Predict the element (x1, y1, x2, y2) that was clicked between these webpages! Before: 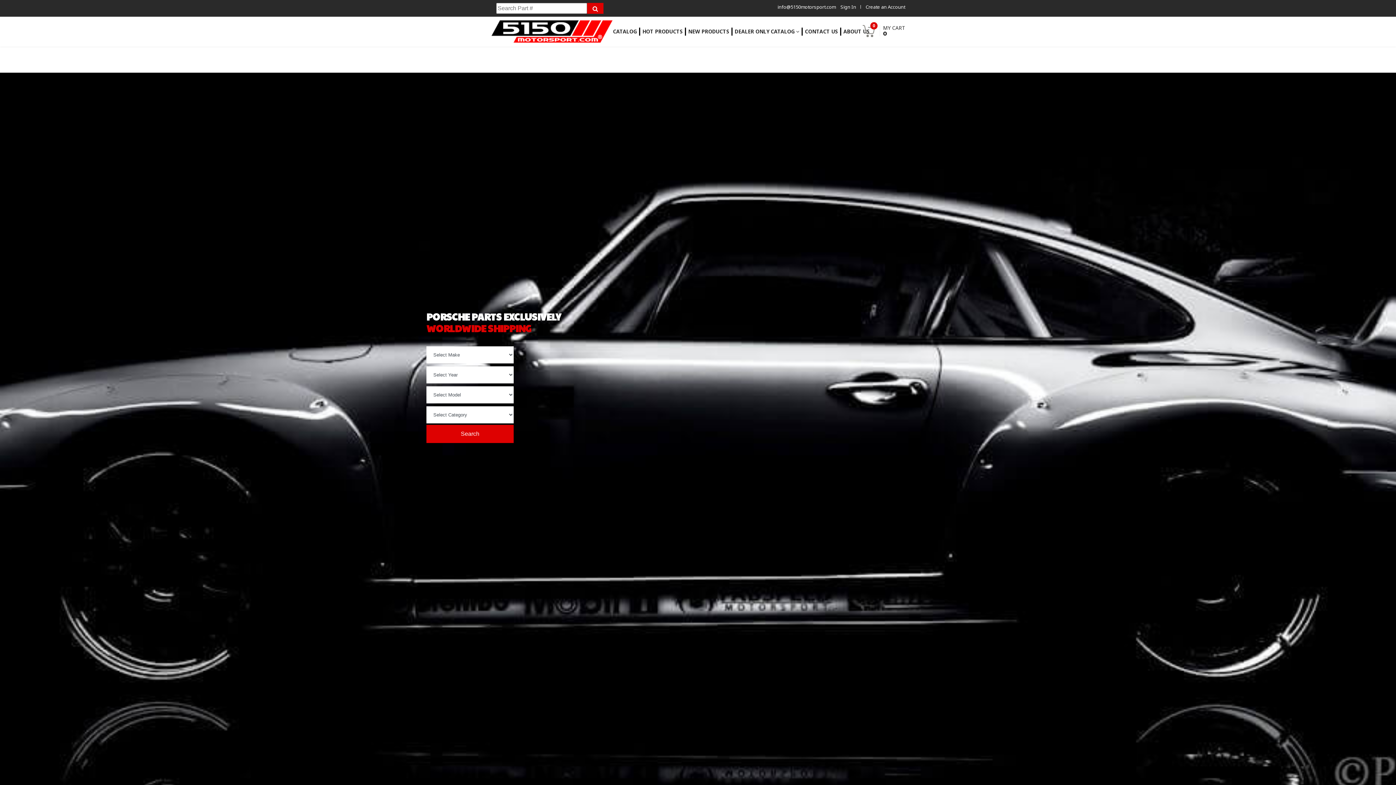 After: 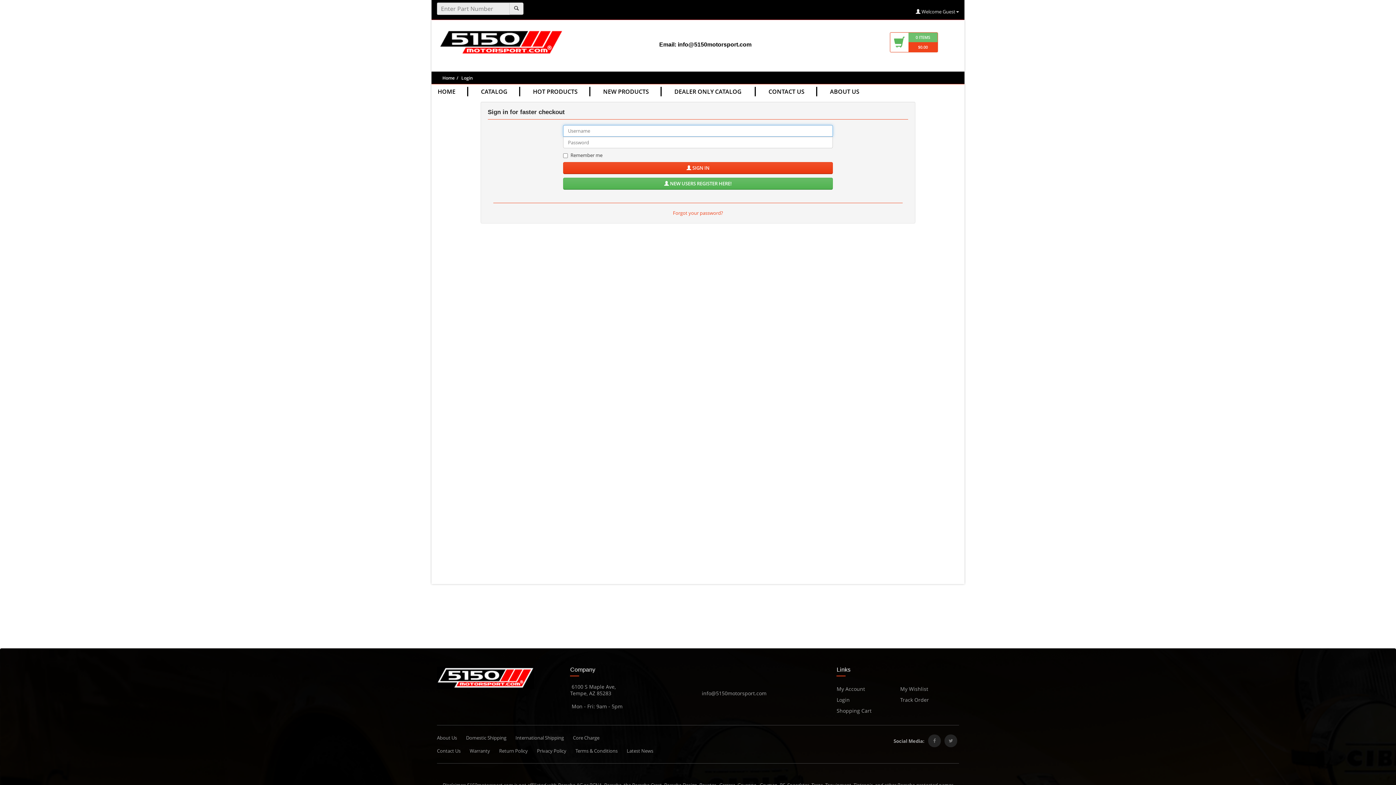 Action: bbox: (836, 3, 861, 10) label: Sign In